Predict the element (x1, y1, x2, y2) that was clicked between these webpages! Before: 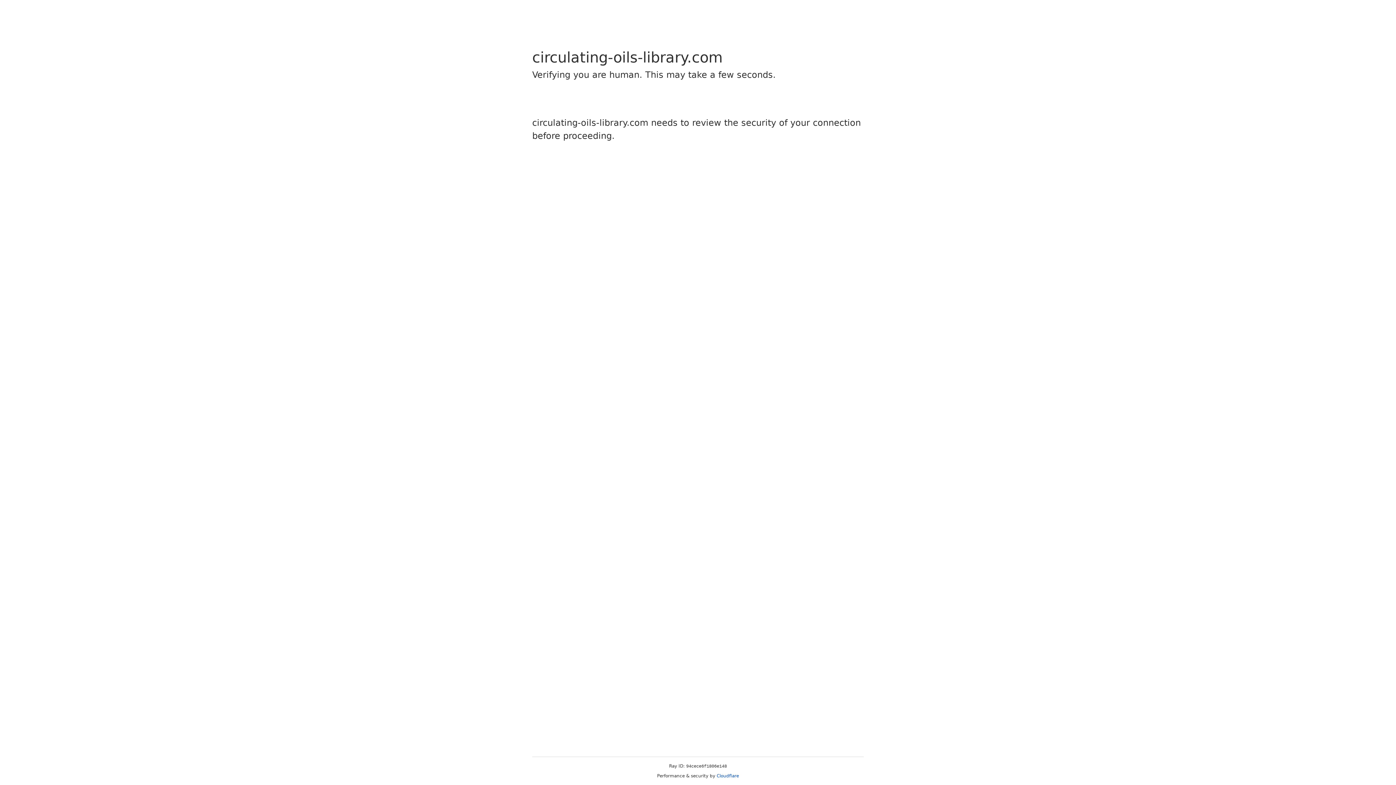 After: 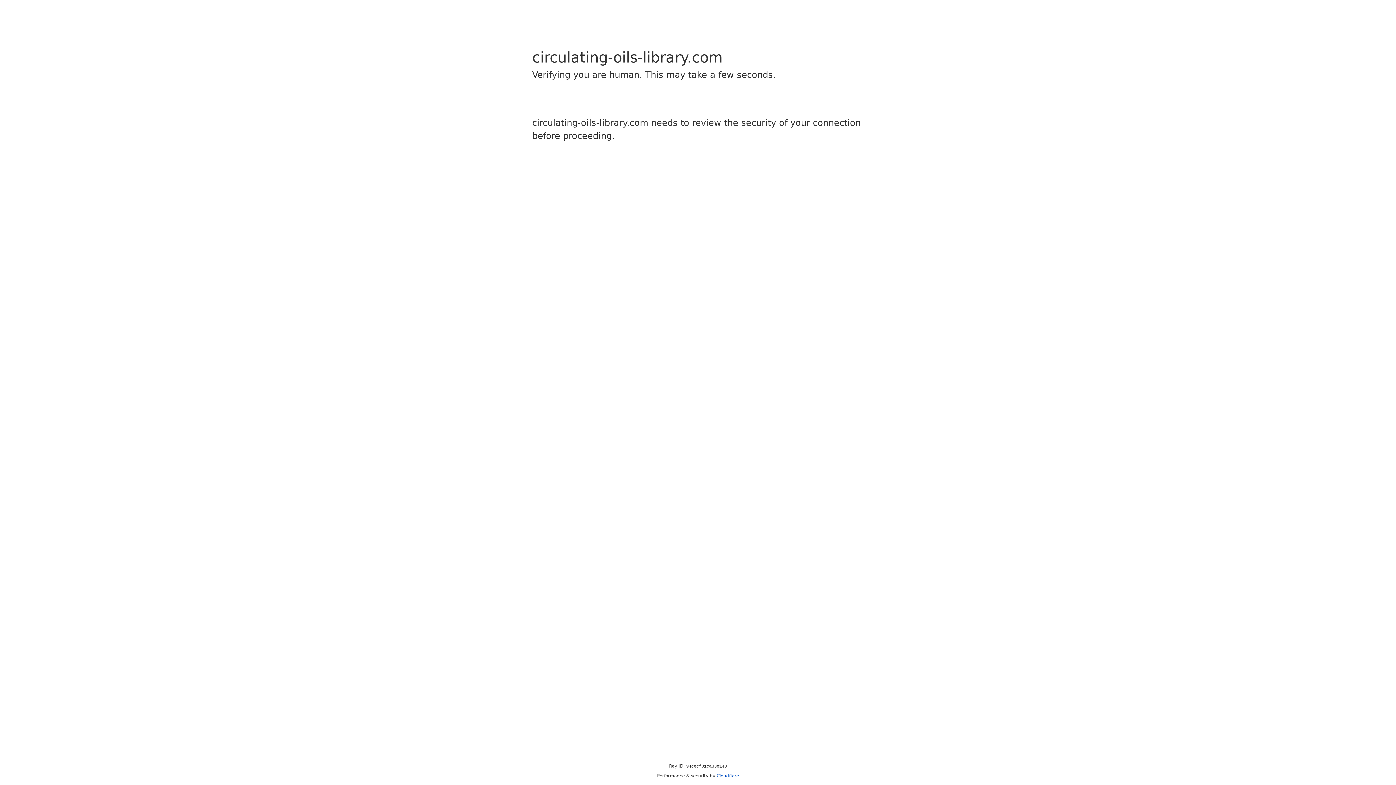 Action: label: Cloudflare bbox: (716, 773, 739, 778)